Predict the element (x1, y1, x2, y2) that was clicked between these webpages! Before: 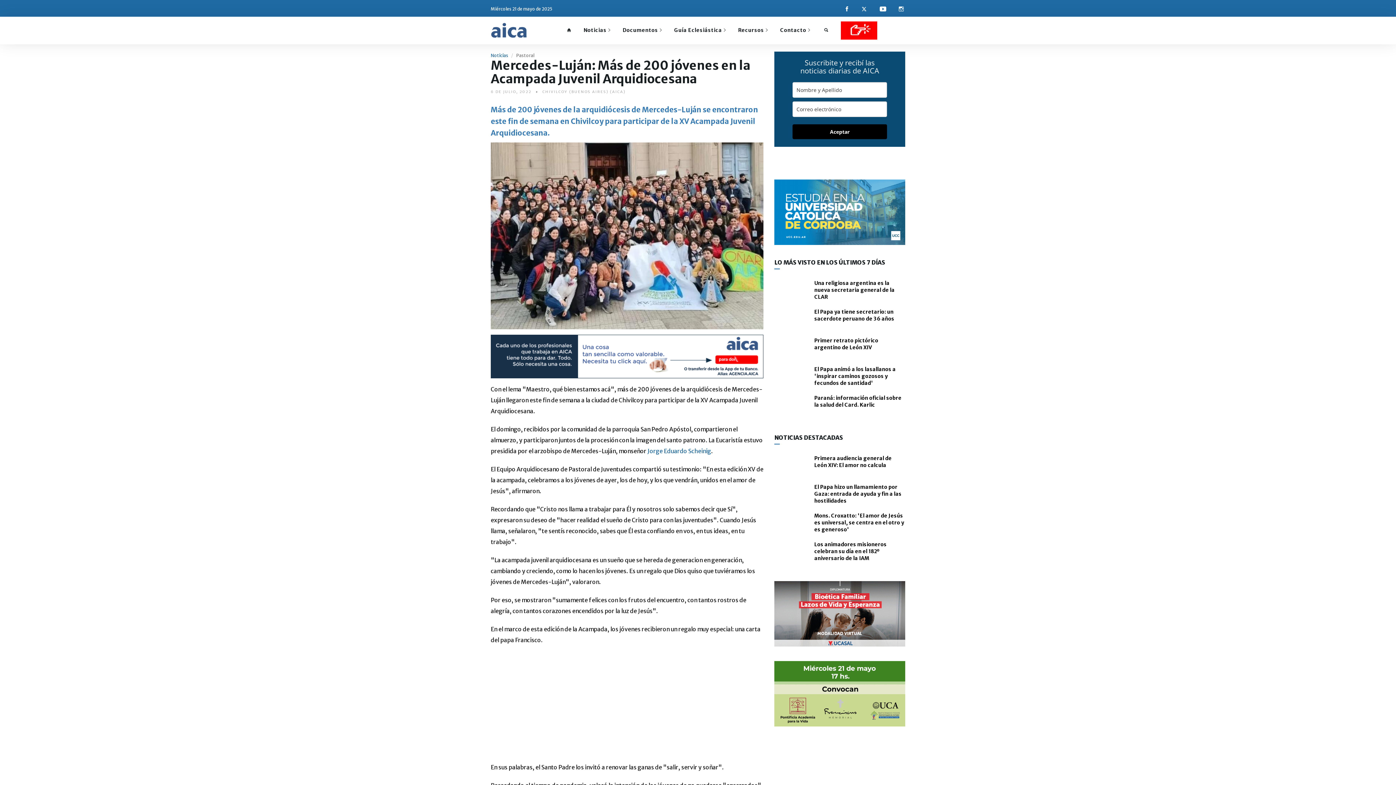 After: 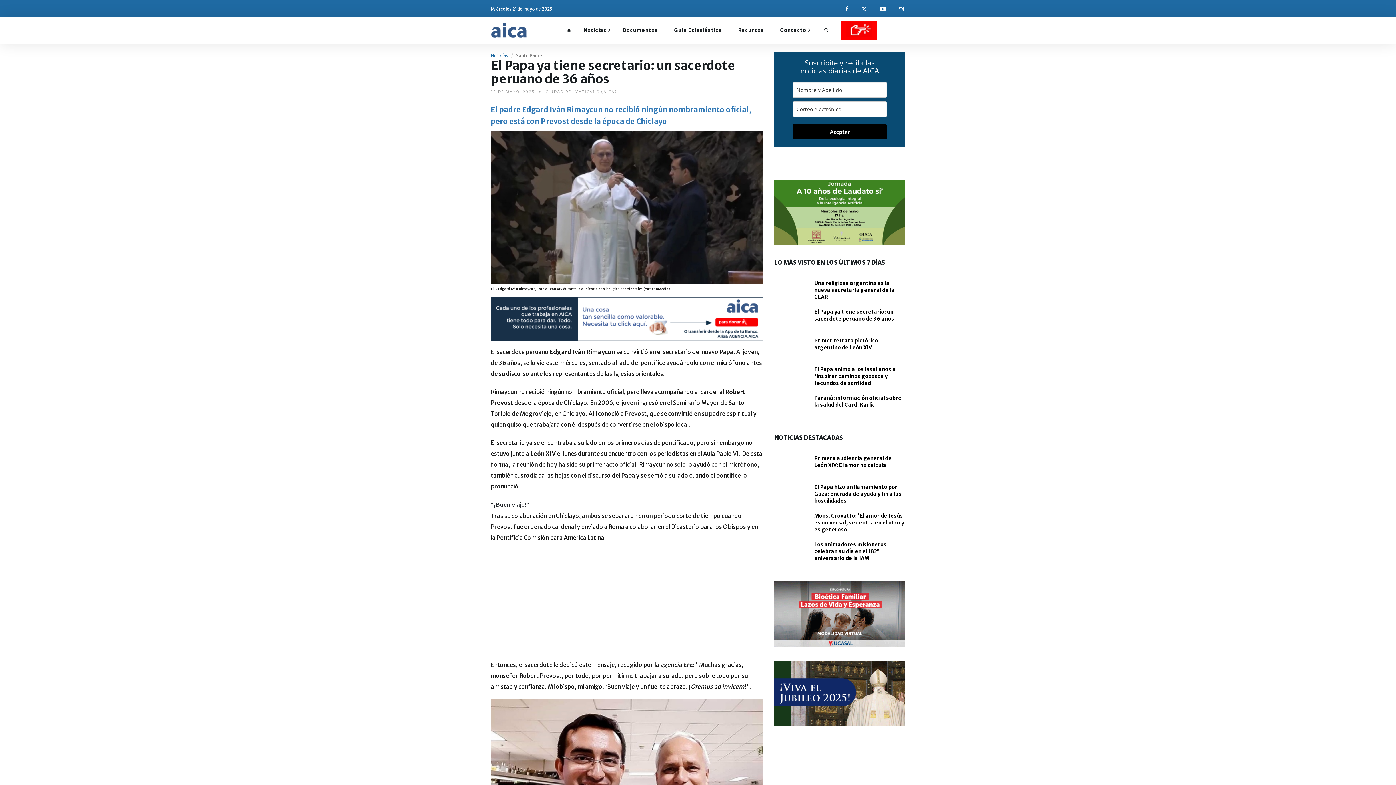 Action: label: El Papa ya tiene secretario: un sacerdote peruano de 36 años bbox: (814, 308, 894, 322)